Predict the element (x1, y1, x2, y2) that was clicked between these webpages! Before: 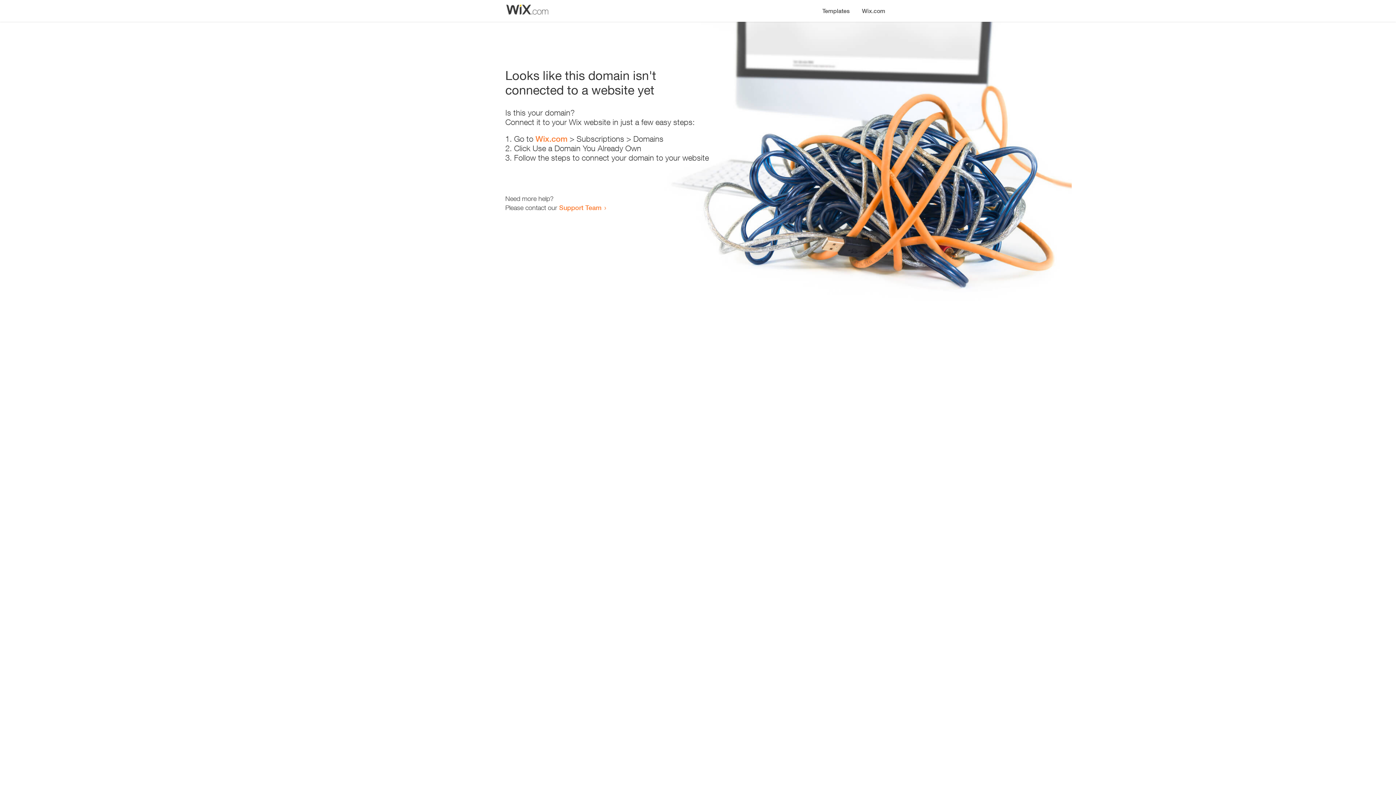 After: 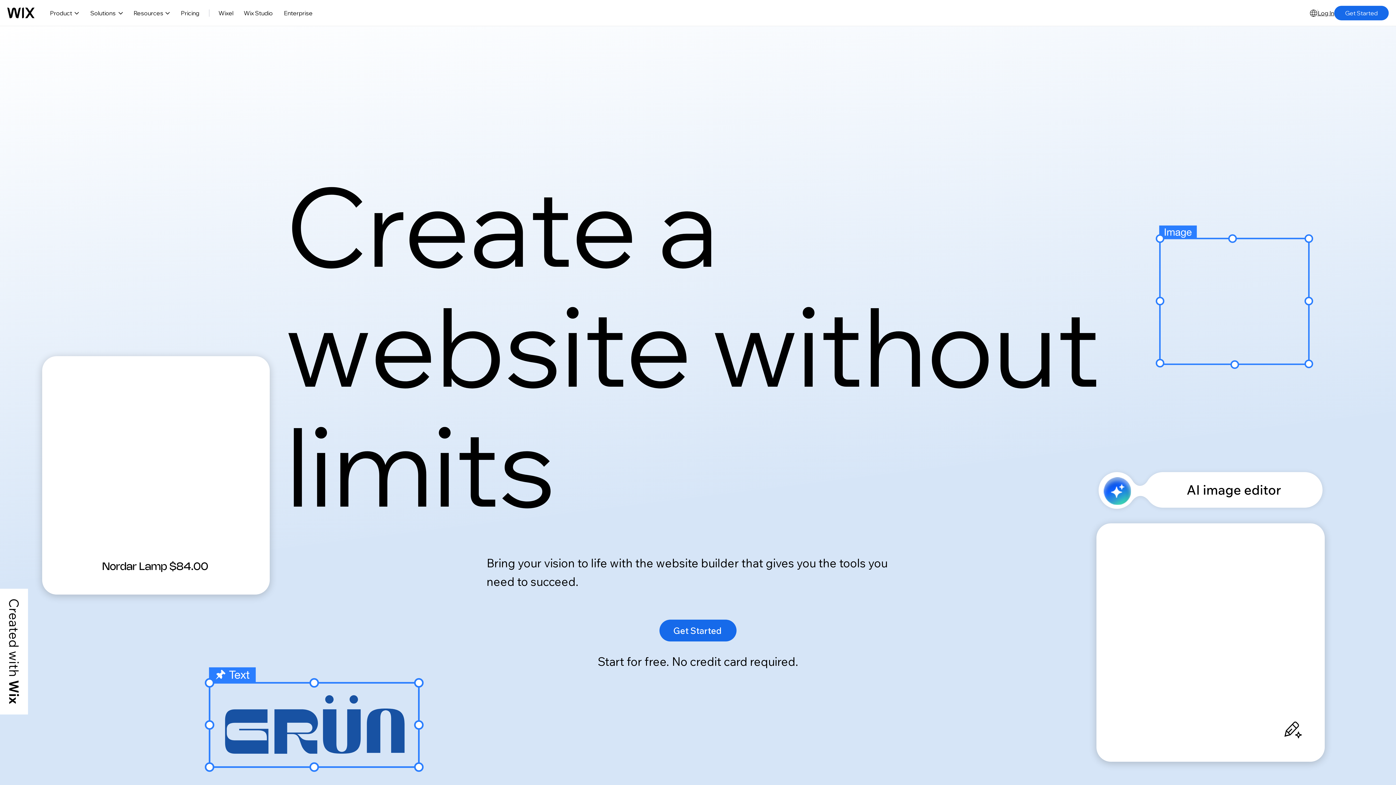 Action: label: Wix.com bbox: (856, 0, 890, 14)